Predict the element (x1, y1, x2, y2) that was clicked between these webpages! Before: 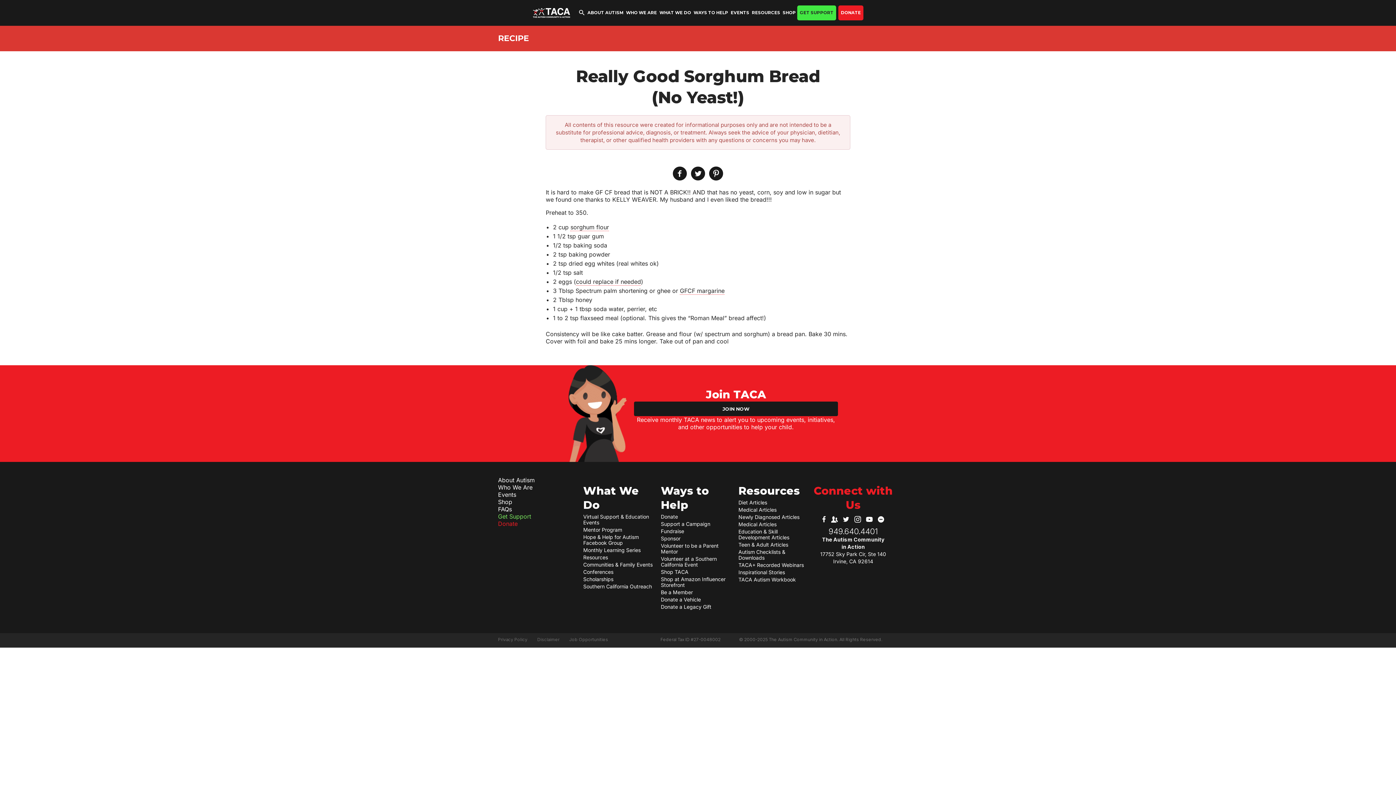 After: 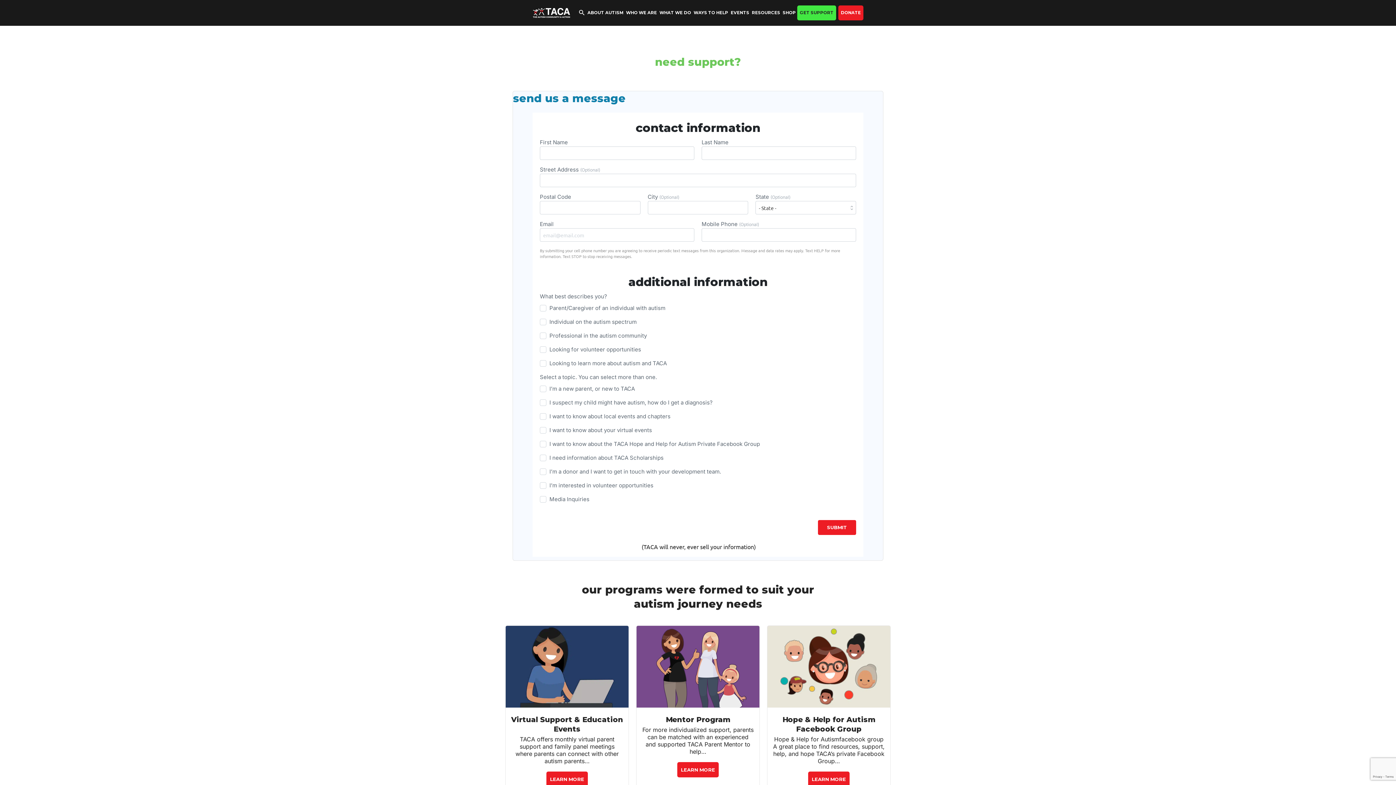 Action: bbox: (797, 5, 836, 20) label: GET SUPPORT